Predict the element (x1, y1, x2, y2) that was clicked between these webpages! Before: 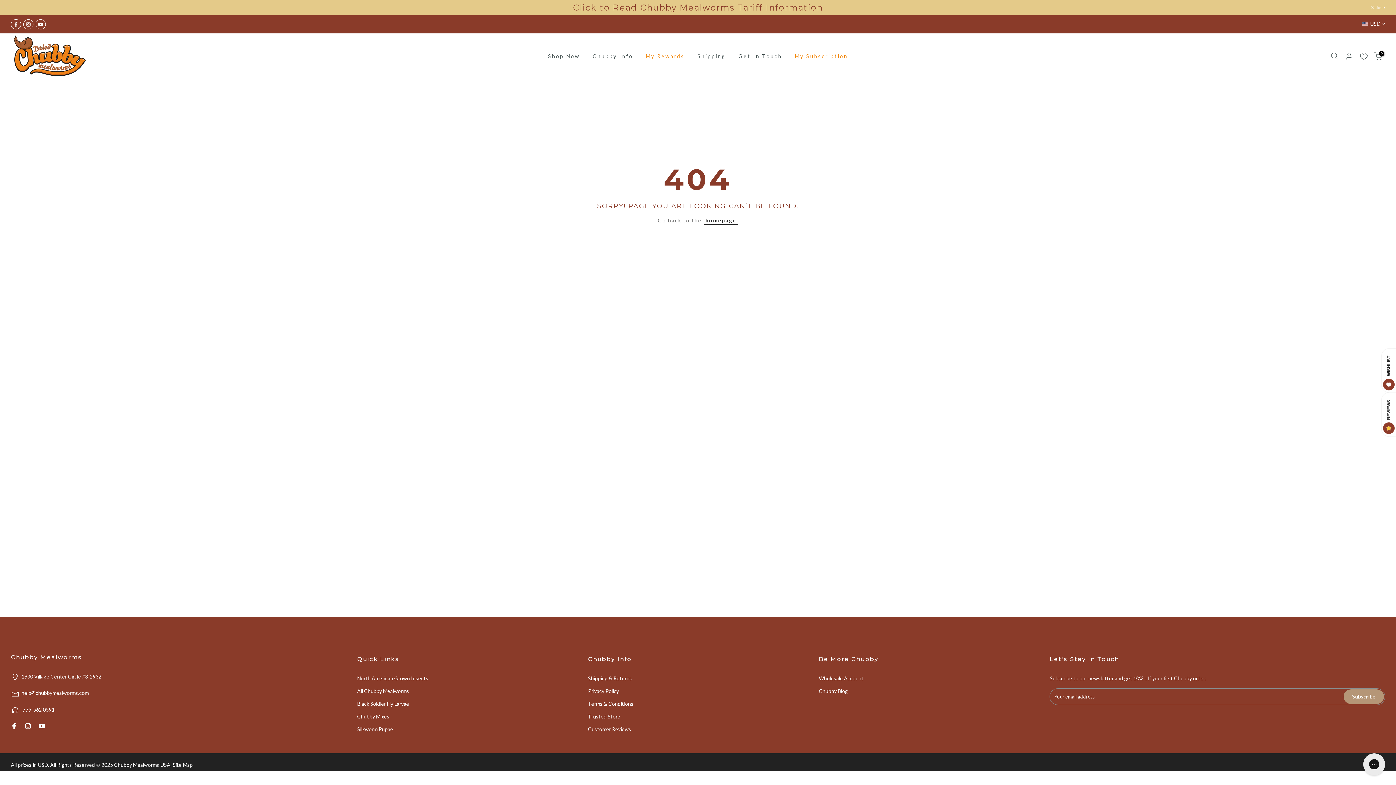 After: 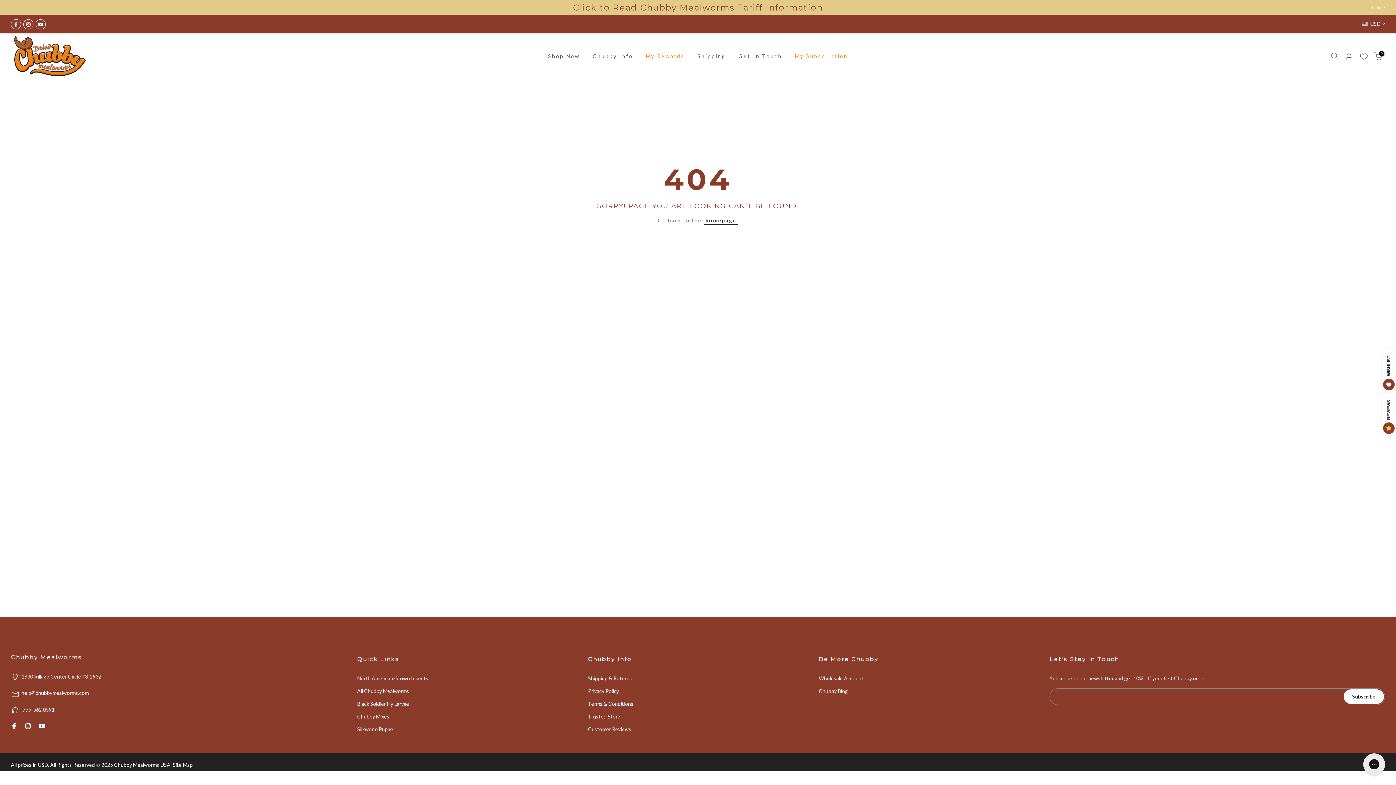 Action: label: Subscribe bbox: (1343, 689, 1384, 704)